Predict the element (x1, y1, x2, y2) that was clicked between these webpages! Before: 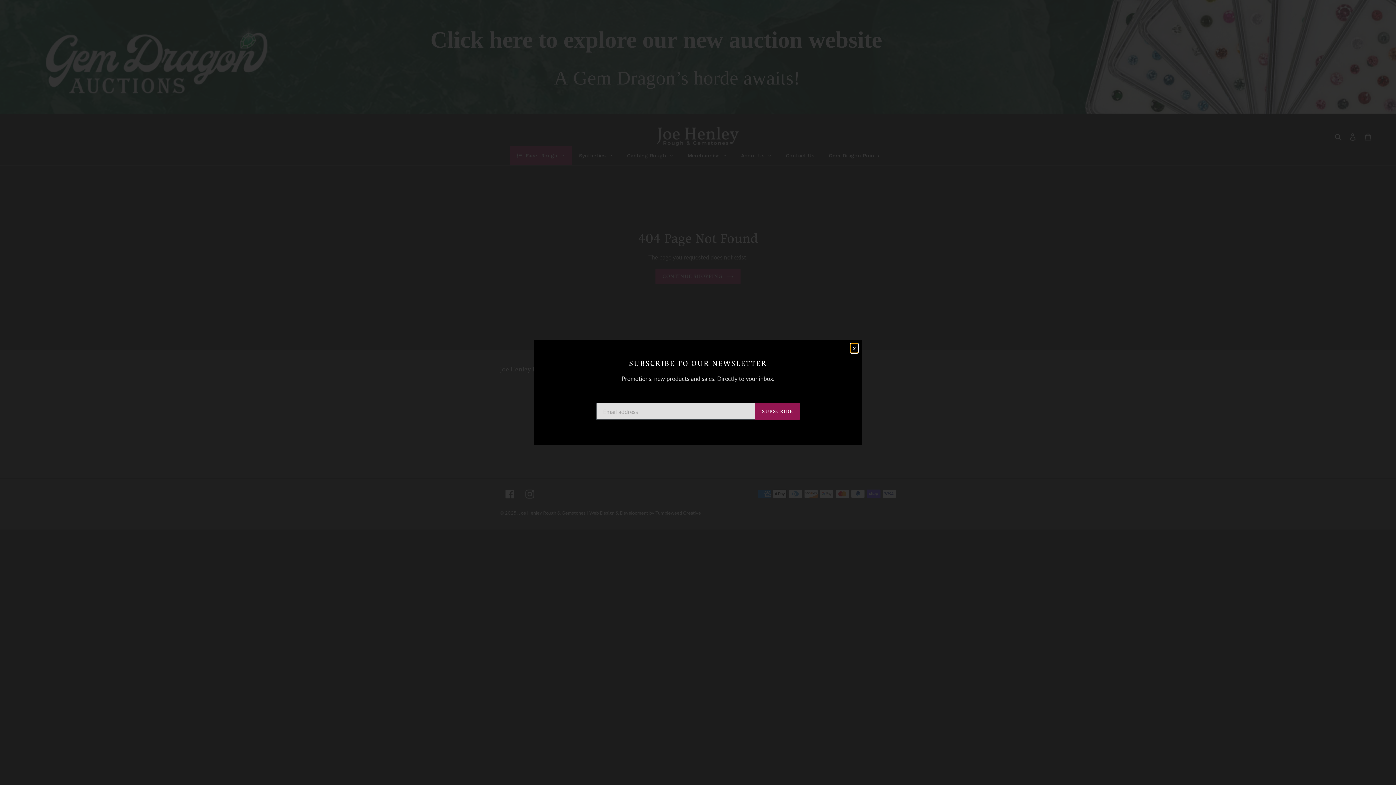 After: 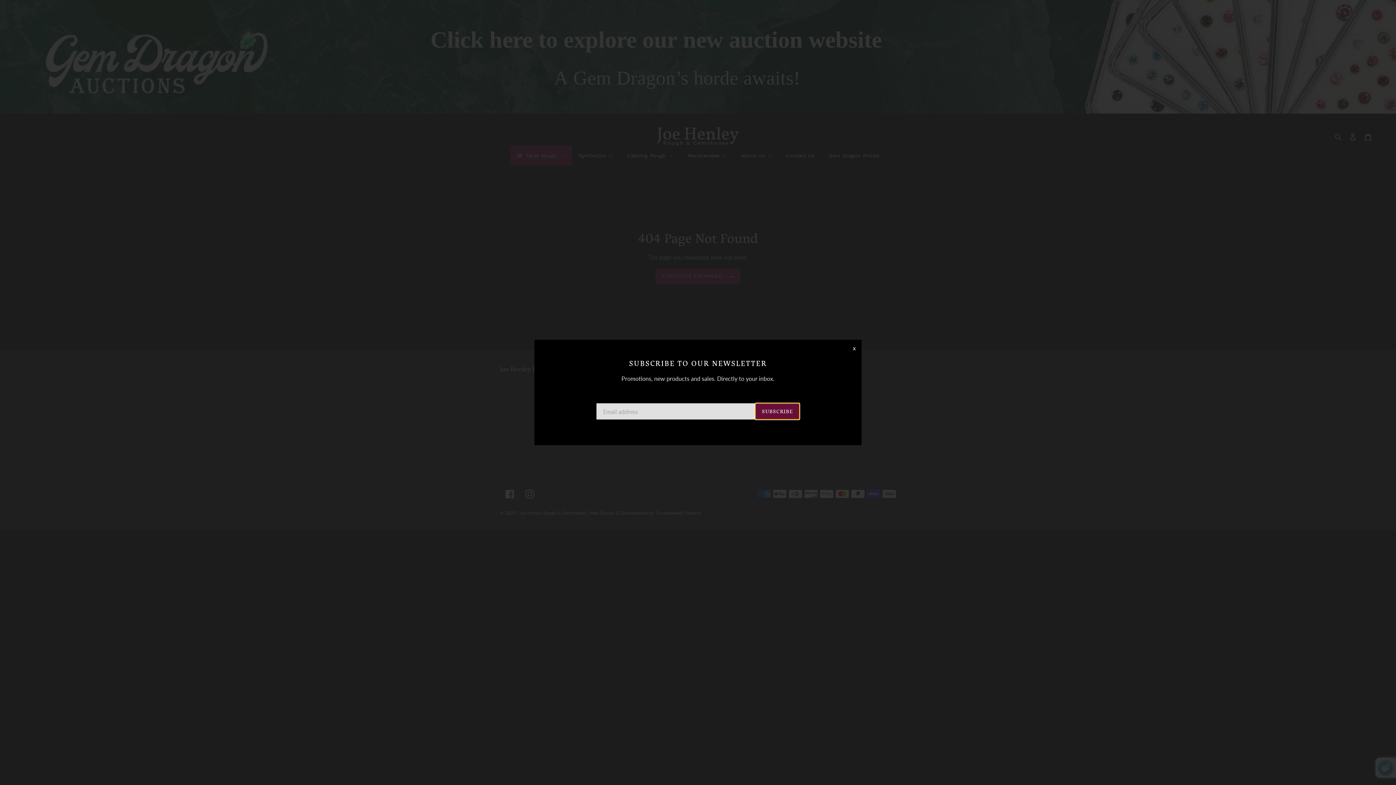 Action: bbox: (755, 403, 800, 420) label: SUBSCRIBE